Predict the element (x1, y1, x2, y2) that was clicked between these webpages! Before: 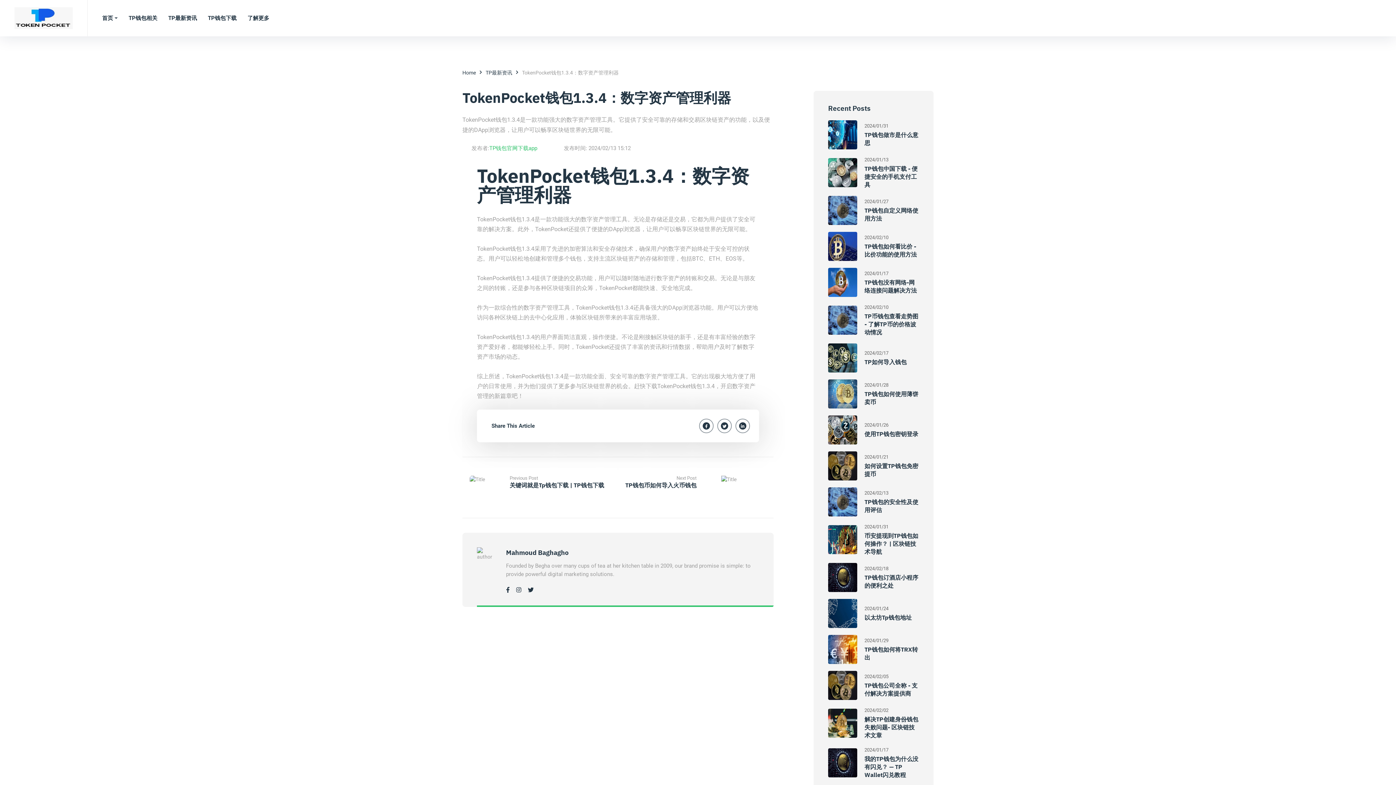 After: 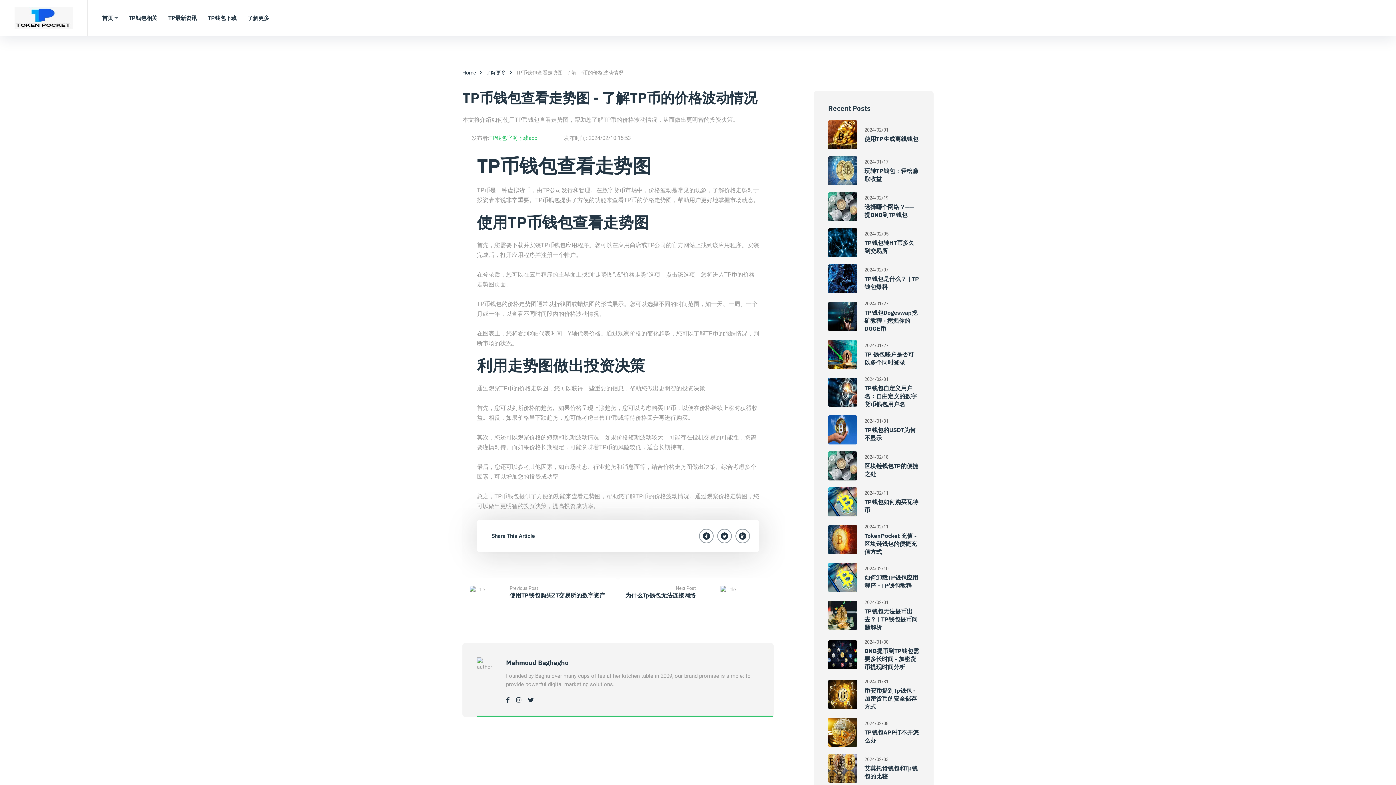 Action: bbox: (864, 312, 918, 336) label: TP币钱包查看走势图 - 了解TP币的价格波动情况